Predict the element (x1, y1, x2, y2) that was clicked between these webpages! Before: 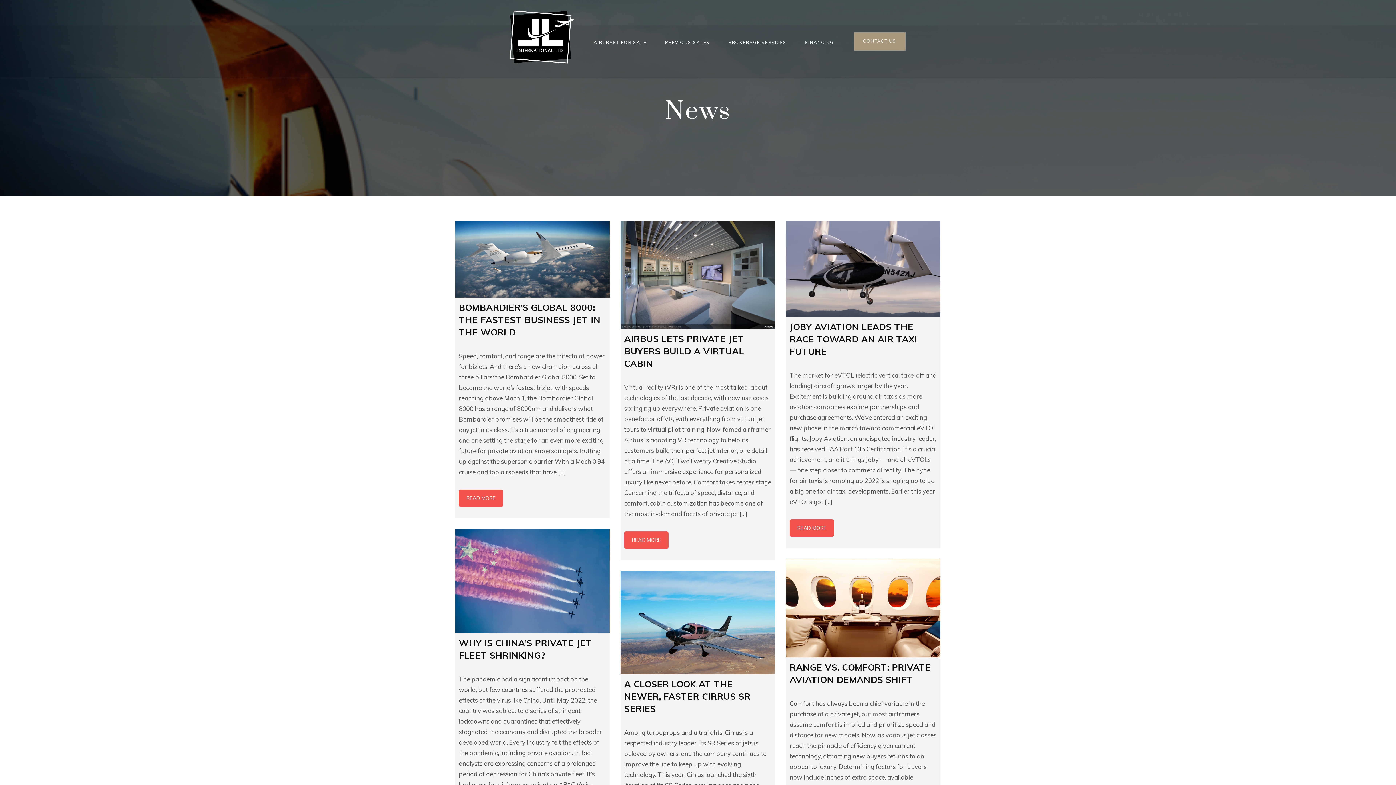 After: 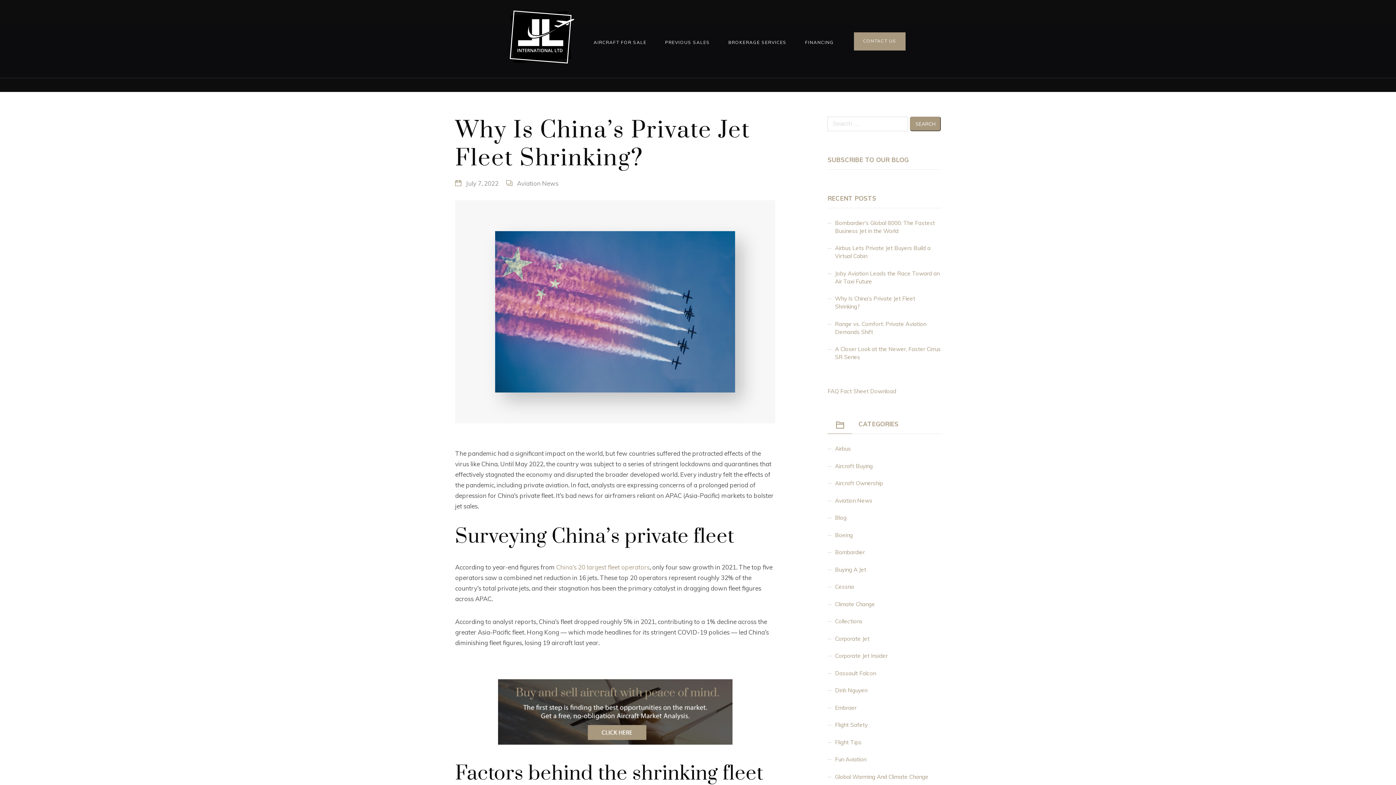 Action: bbox: (455, 529, 609, 633)